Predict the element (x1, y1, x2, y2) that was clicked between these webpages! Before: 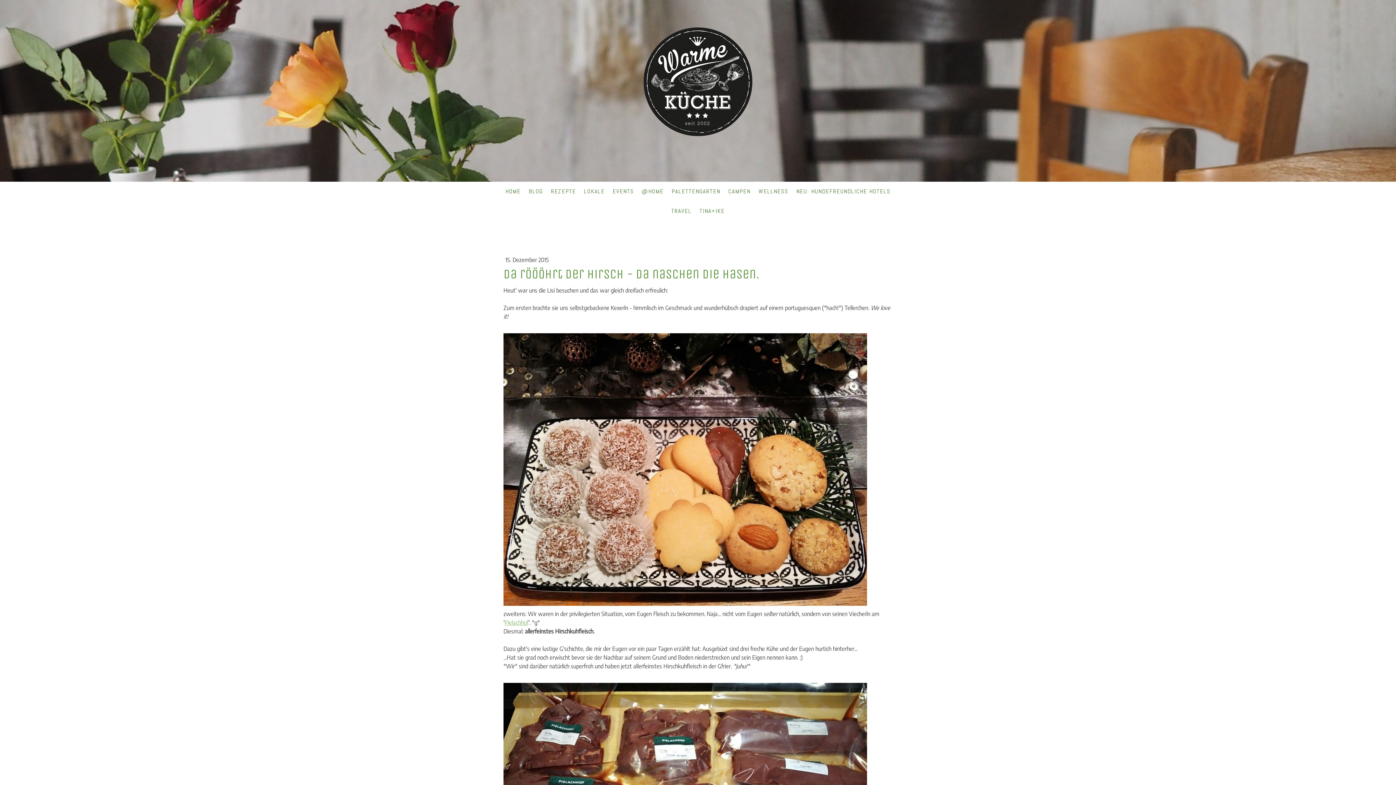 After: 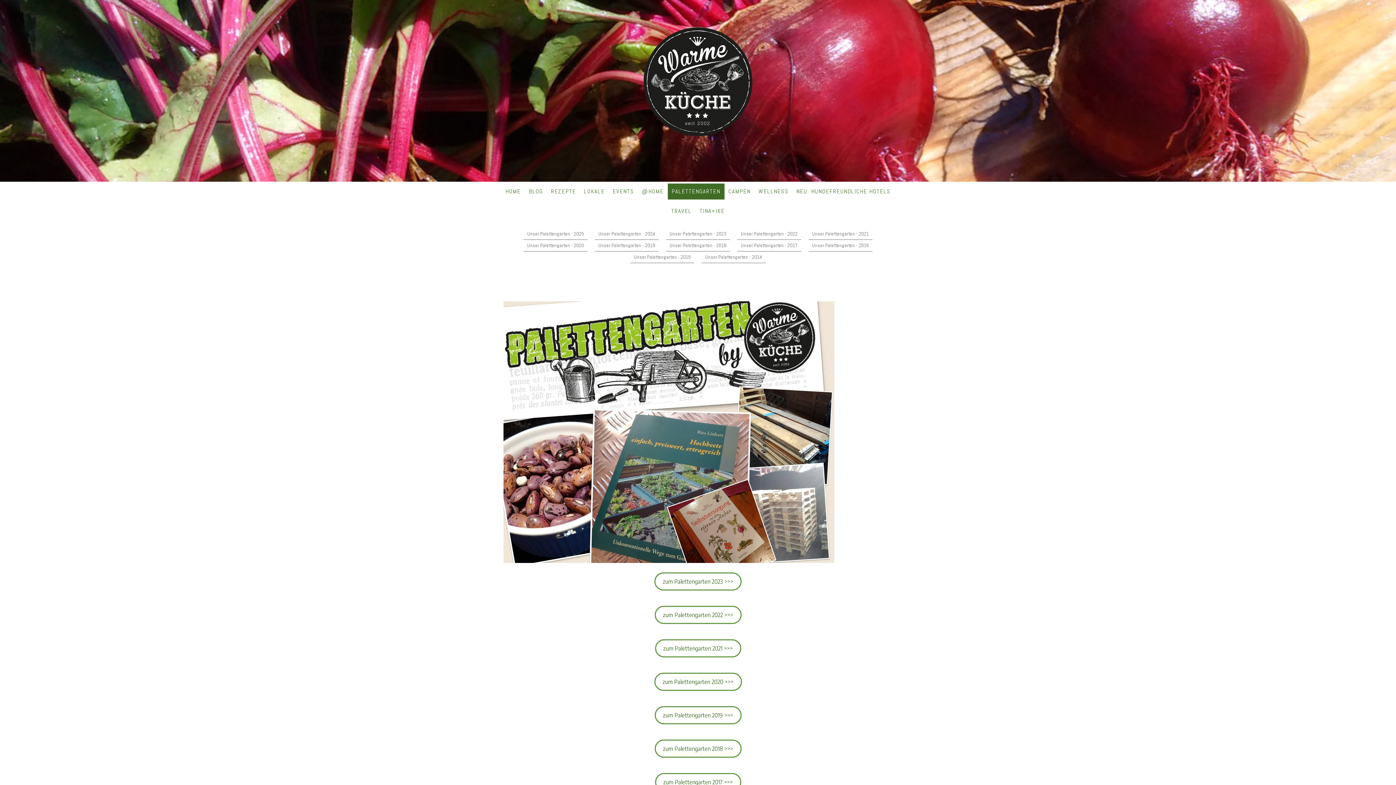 Action: bbox: (667, 183, 724, 199) label: PALETTENGARTEN